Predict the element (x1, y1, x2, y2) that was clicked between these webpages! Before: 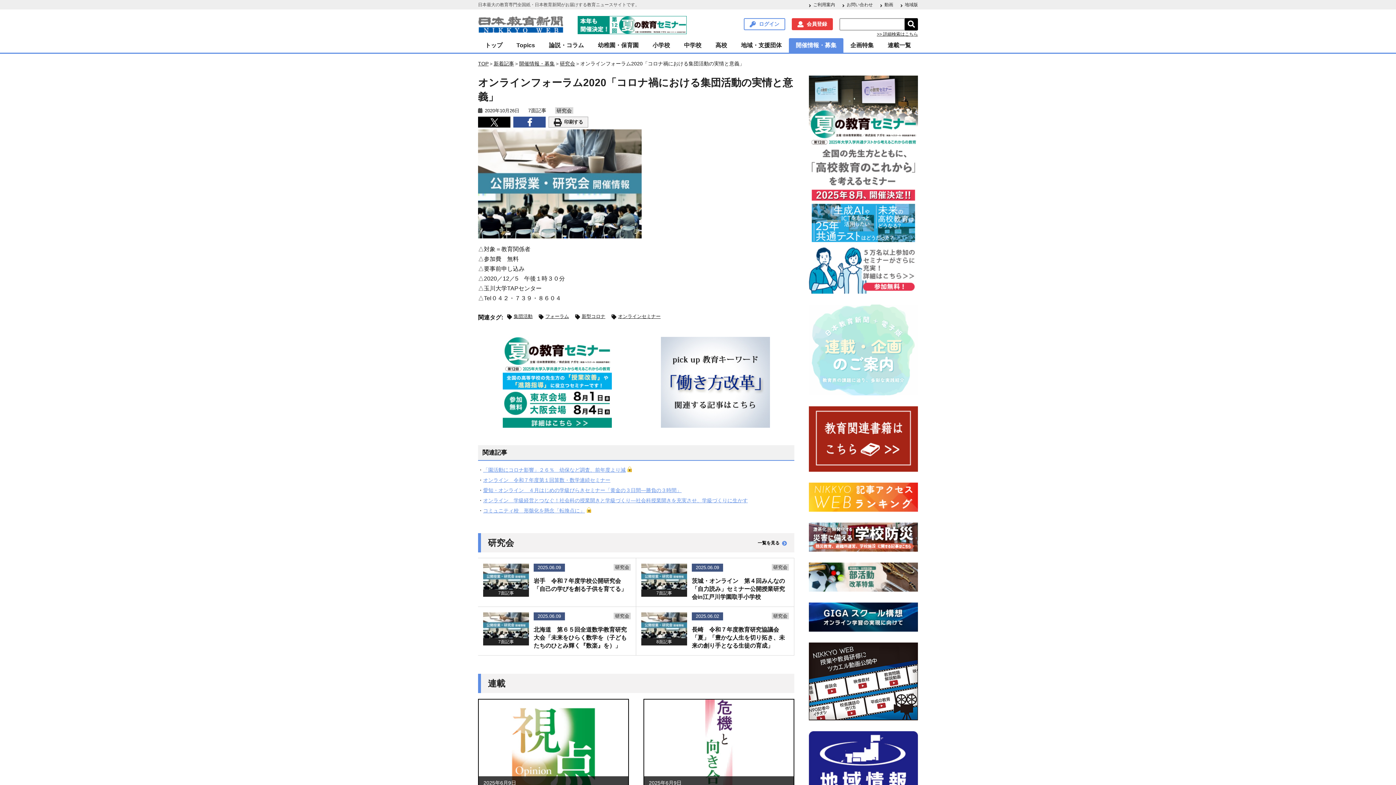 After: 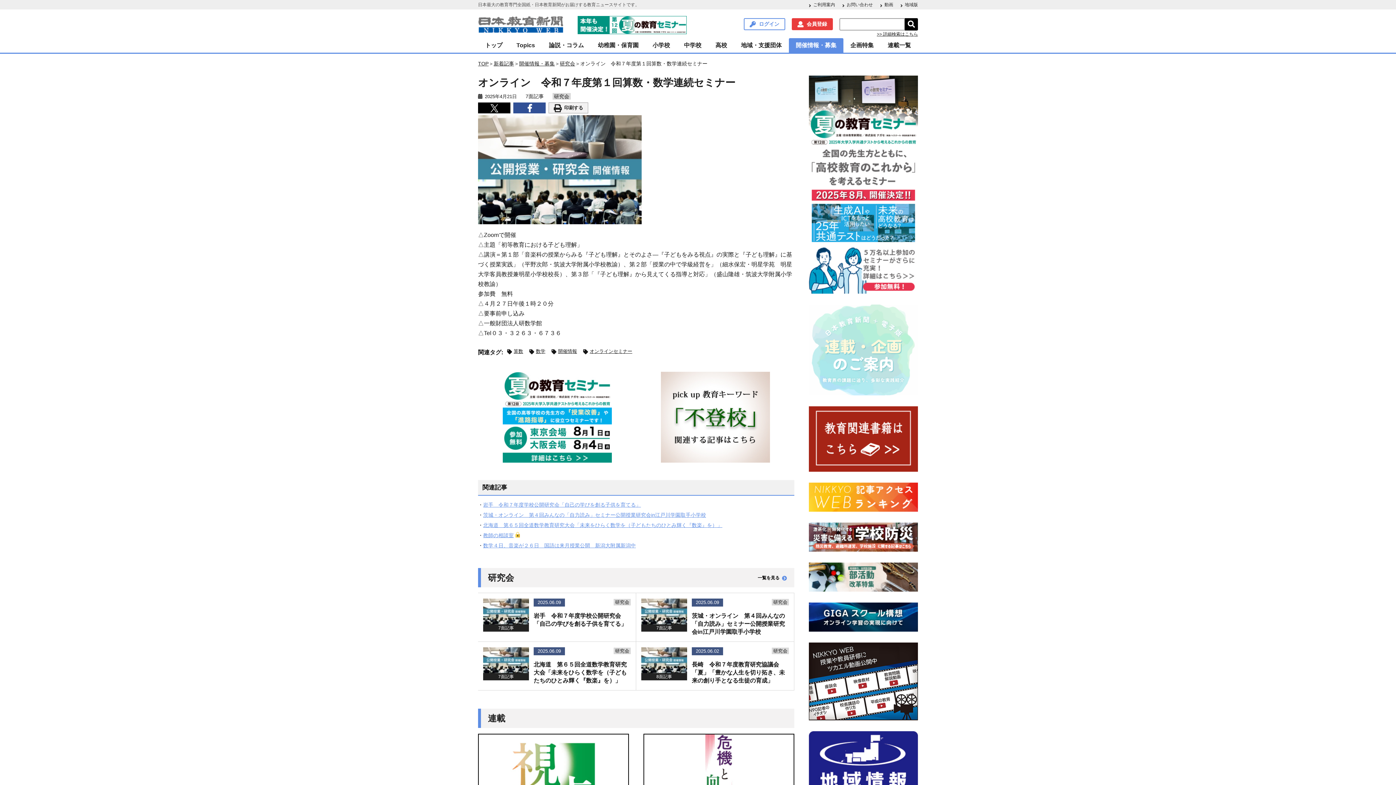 Action: label: オンライン　令和７年度第１回算数・数学連続セミナー bbox: (483, 477, 610, 483)